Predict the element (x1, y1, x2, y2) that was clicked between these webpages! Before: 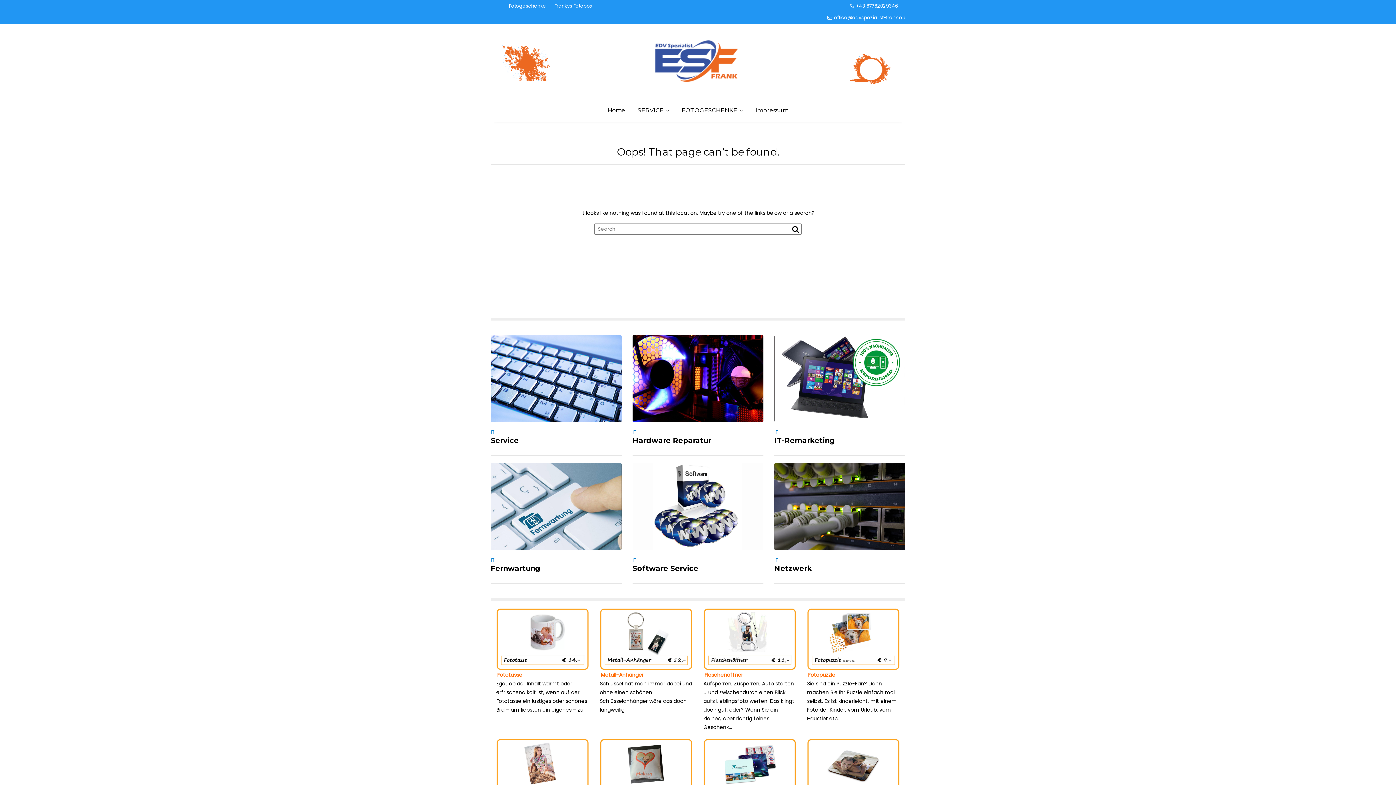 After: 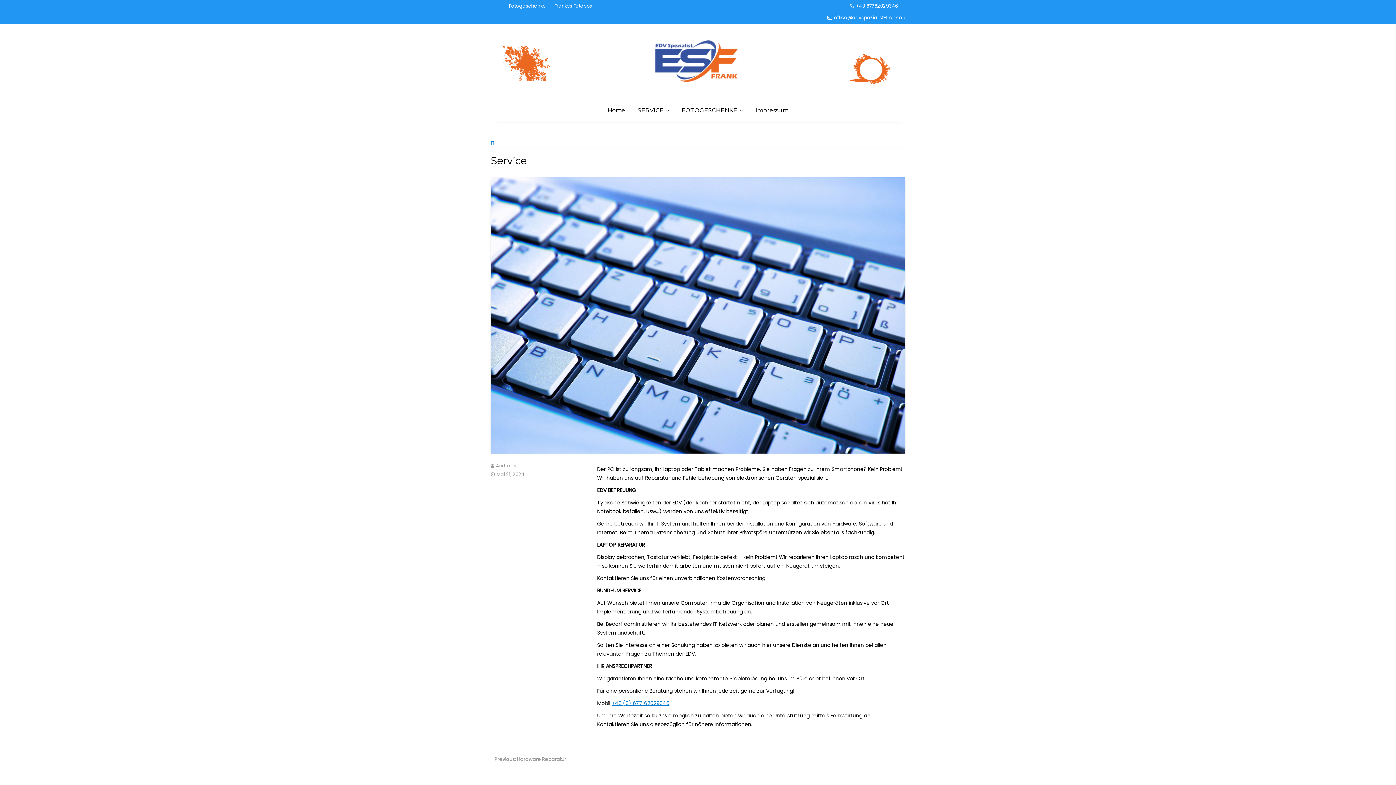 Action: bbox: (490, 335, 621, 422)